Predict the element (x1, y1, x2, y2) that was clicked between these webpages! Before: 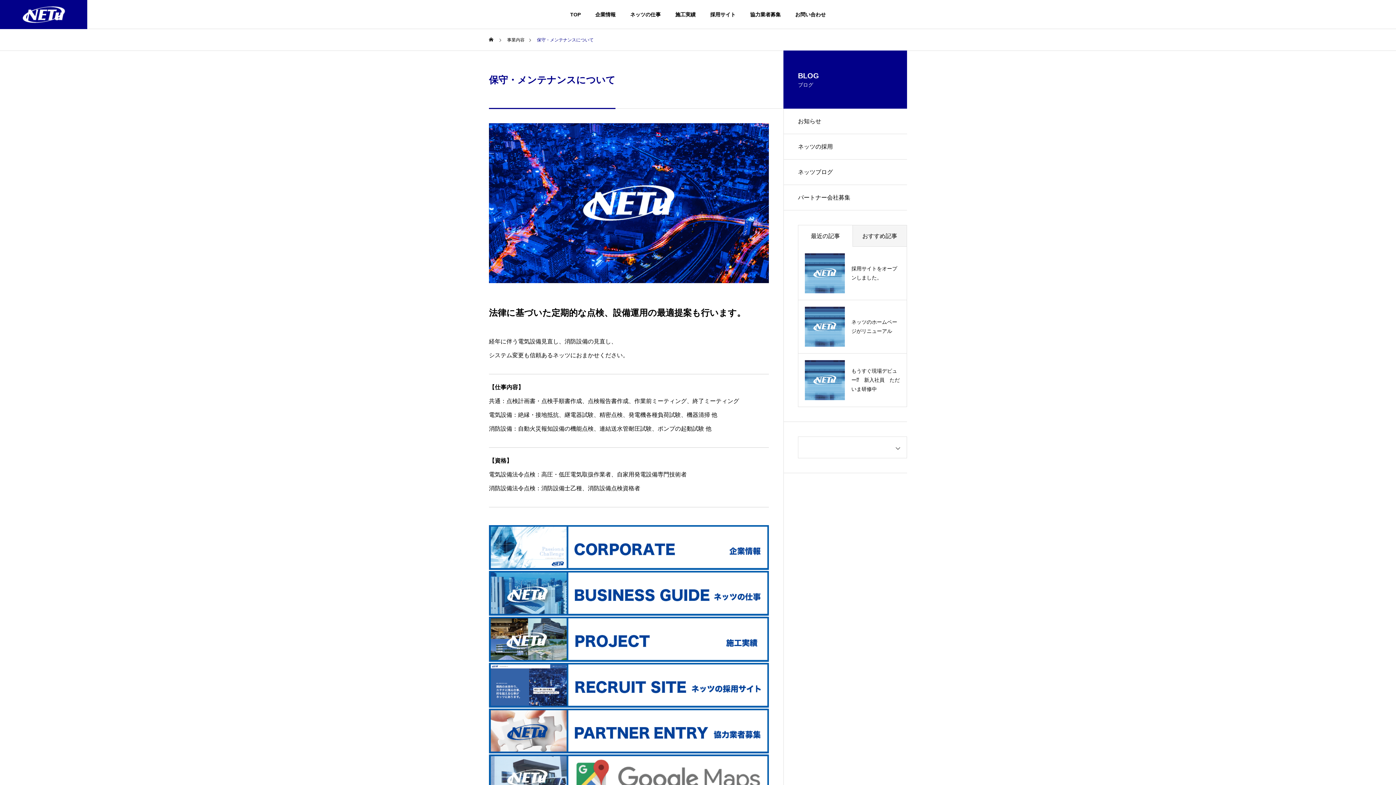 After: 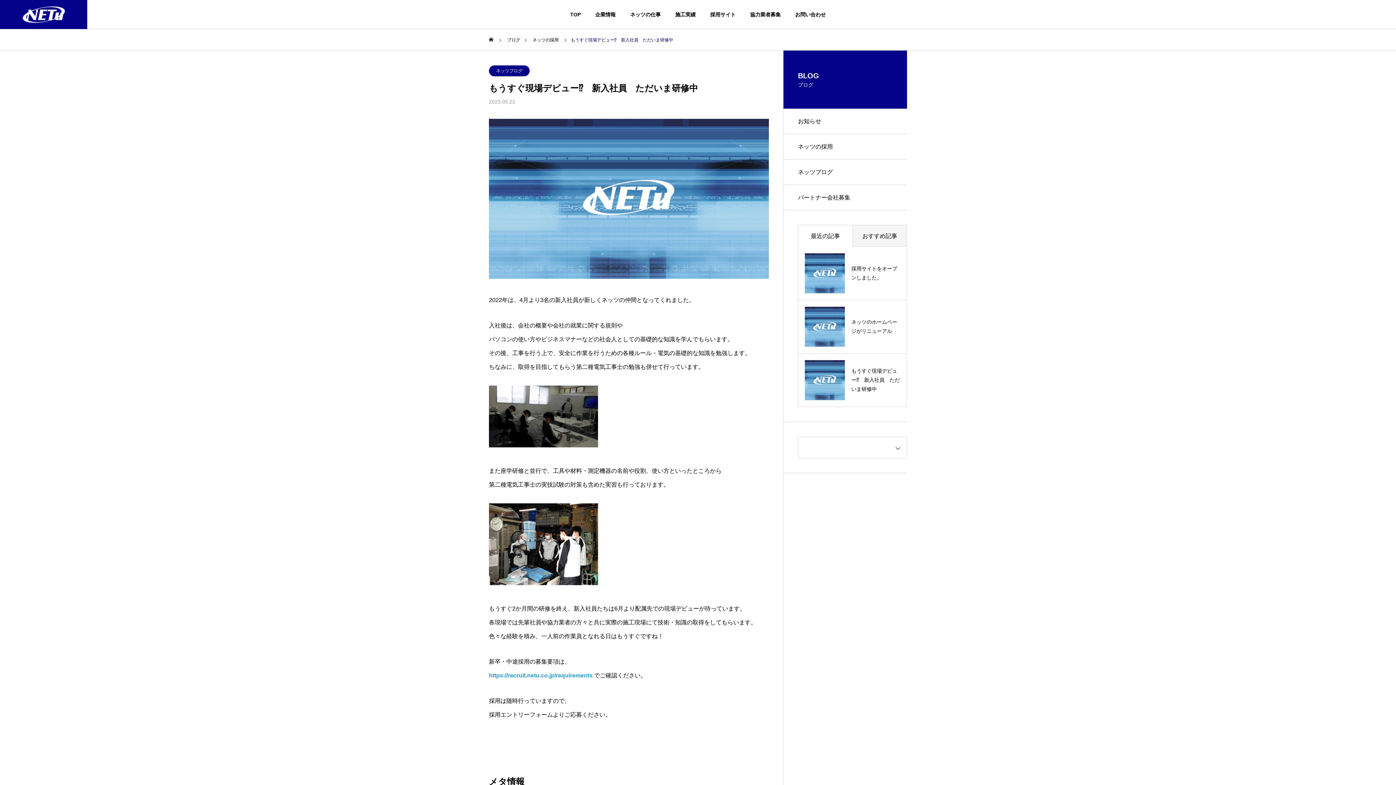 Action: bbox: (805, 360, 900, 400) label: もうすぐ現場デビュー⁉　新入社員　ただいま研修中